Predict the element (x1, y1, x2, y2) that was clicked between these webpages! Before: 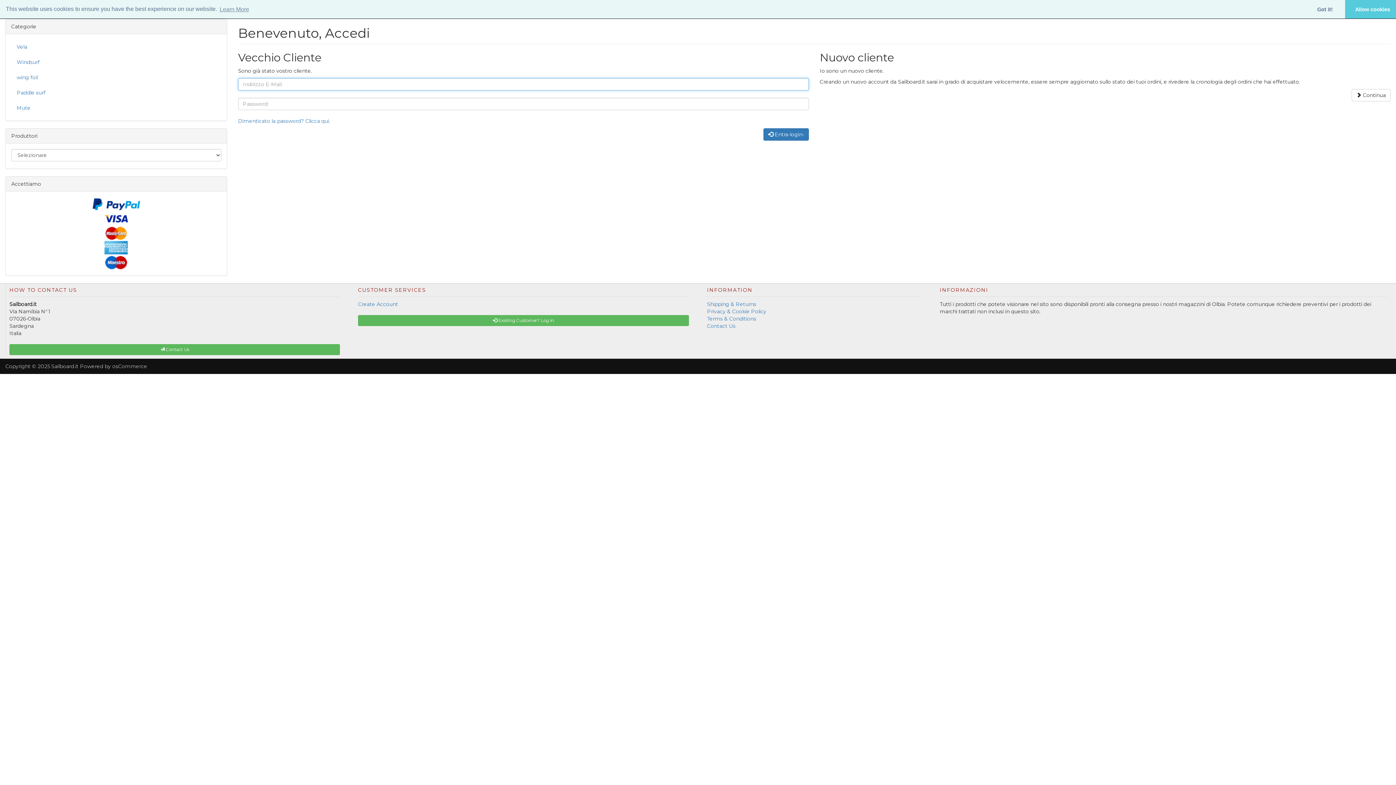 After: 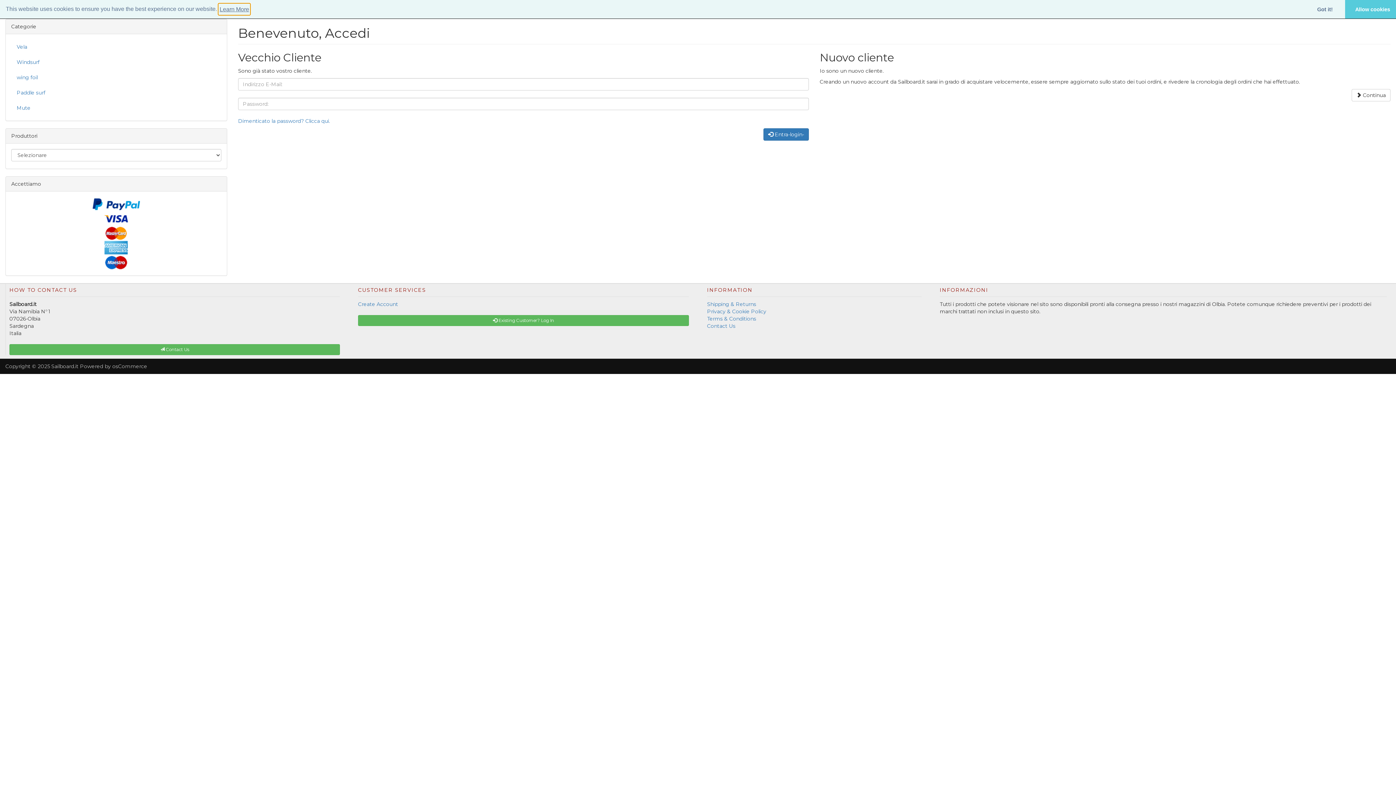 Action: bbox: (218, 3, 250, 14) label: learn more about cookies